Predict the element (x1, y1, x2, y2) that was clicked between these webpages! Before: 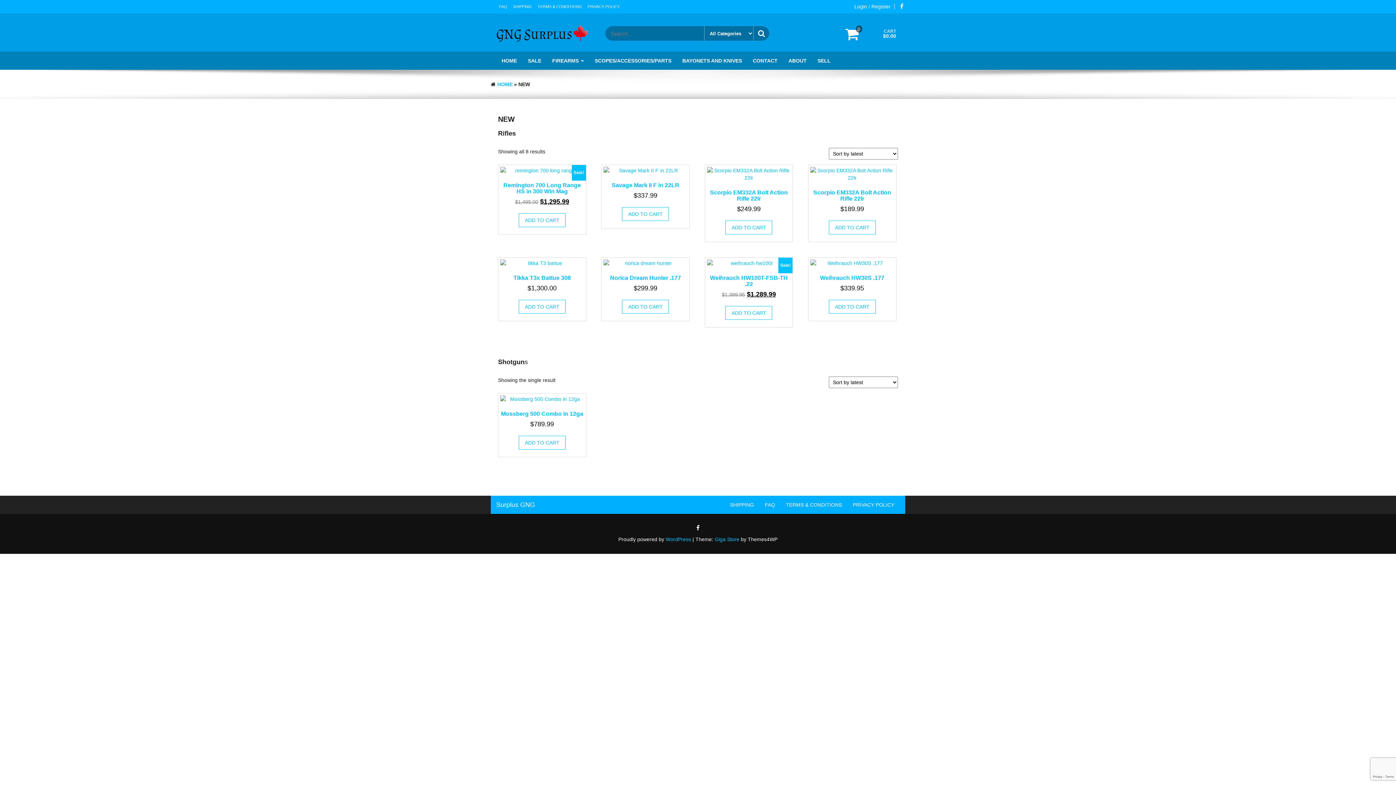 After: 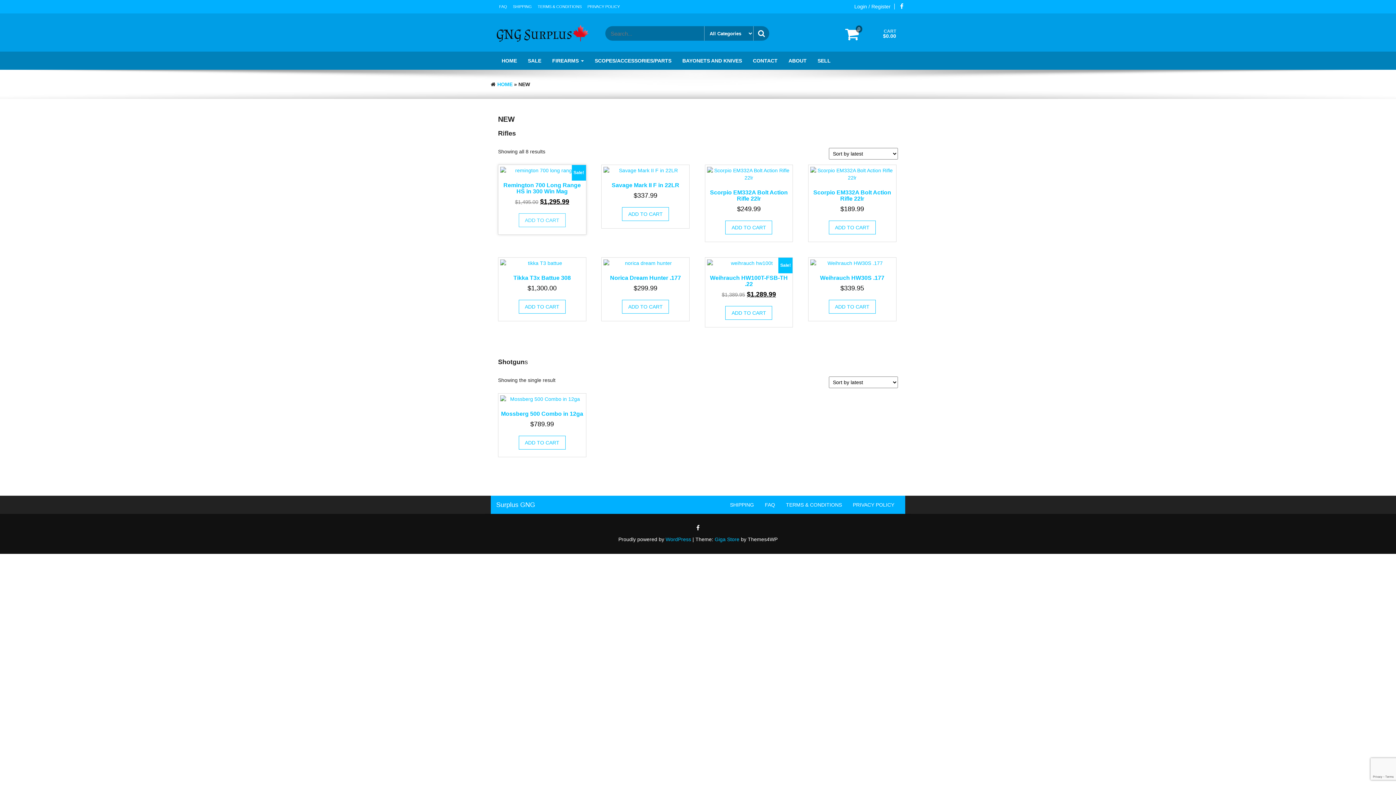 Action: label: Add to cart: “Remington 700 Long Range HS in 300 Win Mag” bbox: (518, 213, 565, 227)